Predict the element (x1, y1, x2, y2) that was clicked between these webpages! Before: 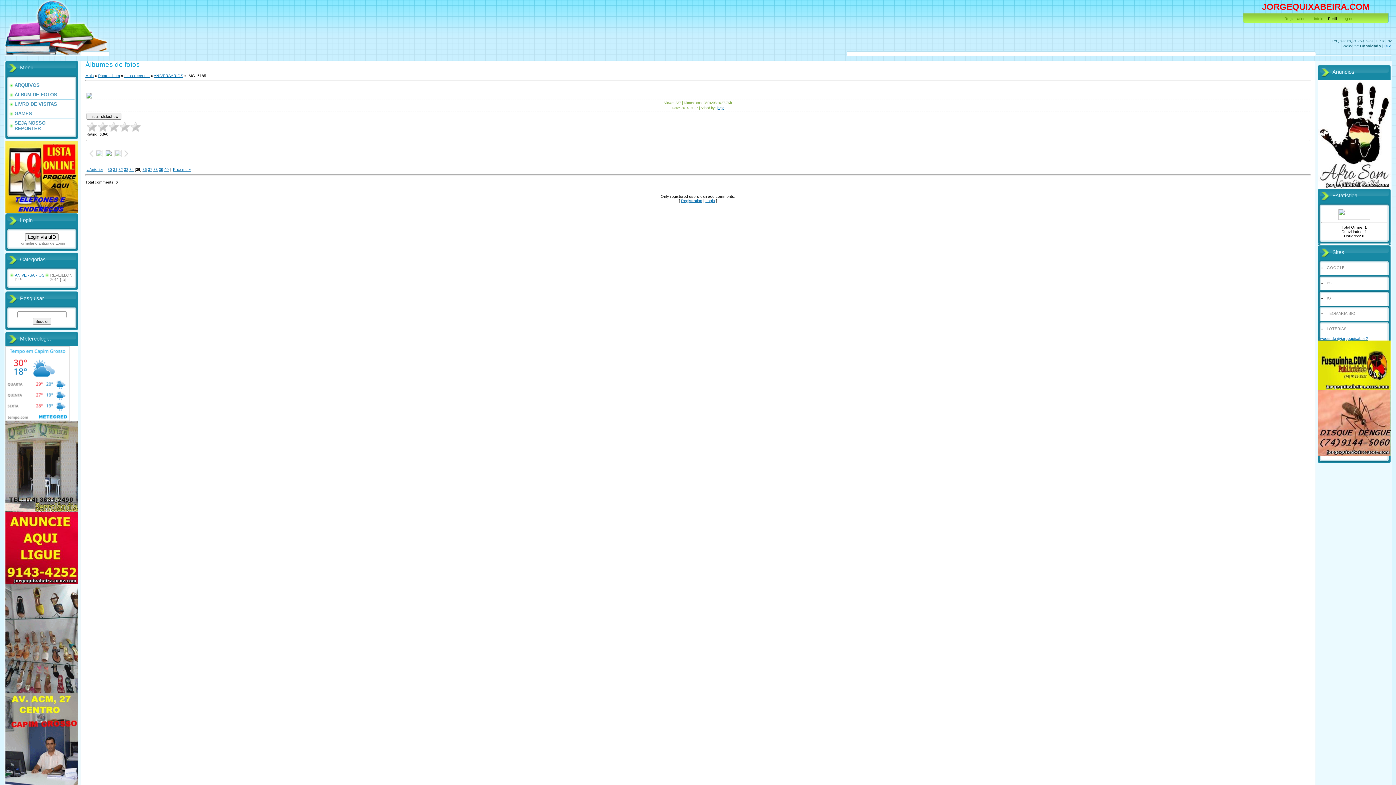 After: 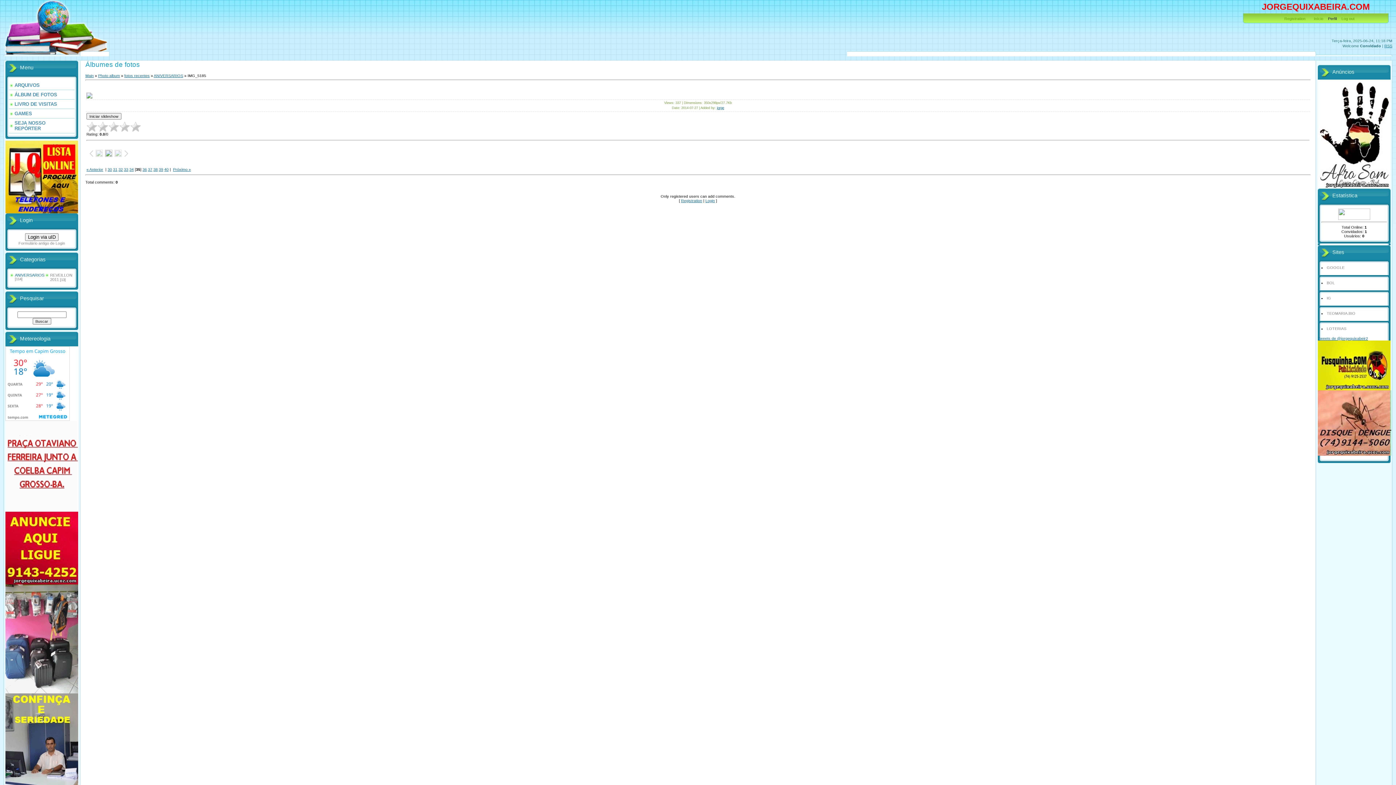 Action: label: 4 bbox: (119, 121, 130, 132)